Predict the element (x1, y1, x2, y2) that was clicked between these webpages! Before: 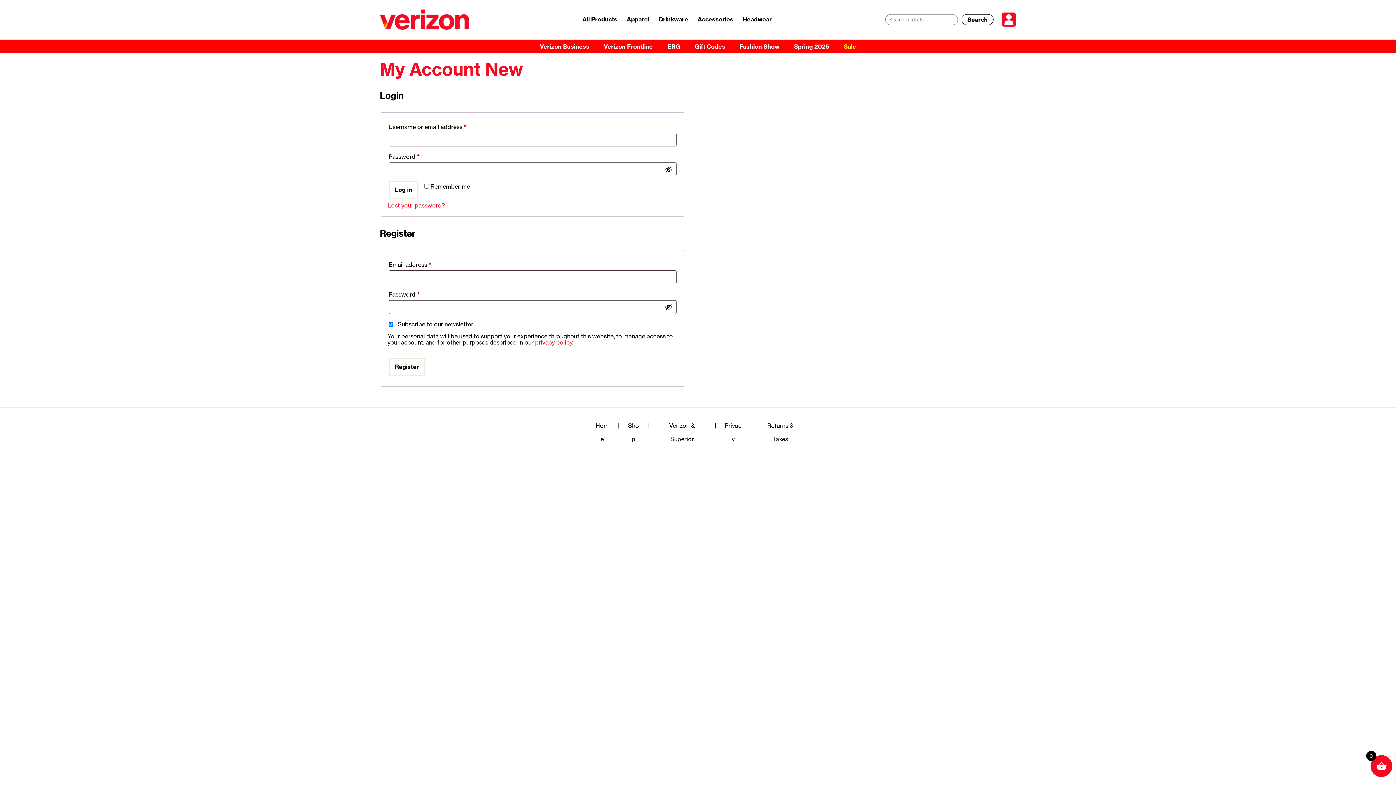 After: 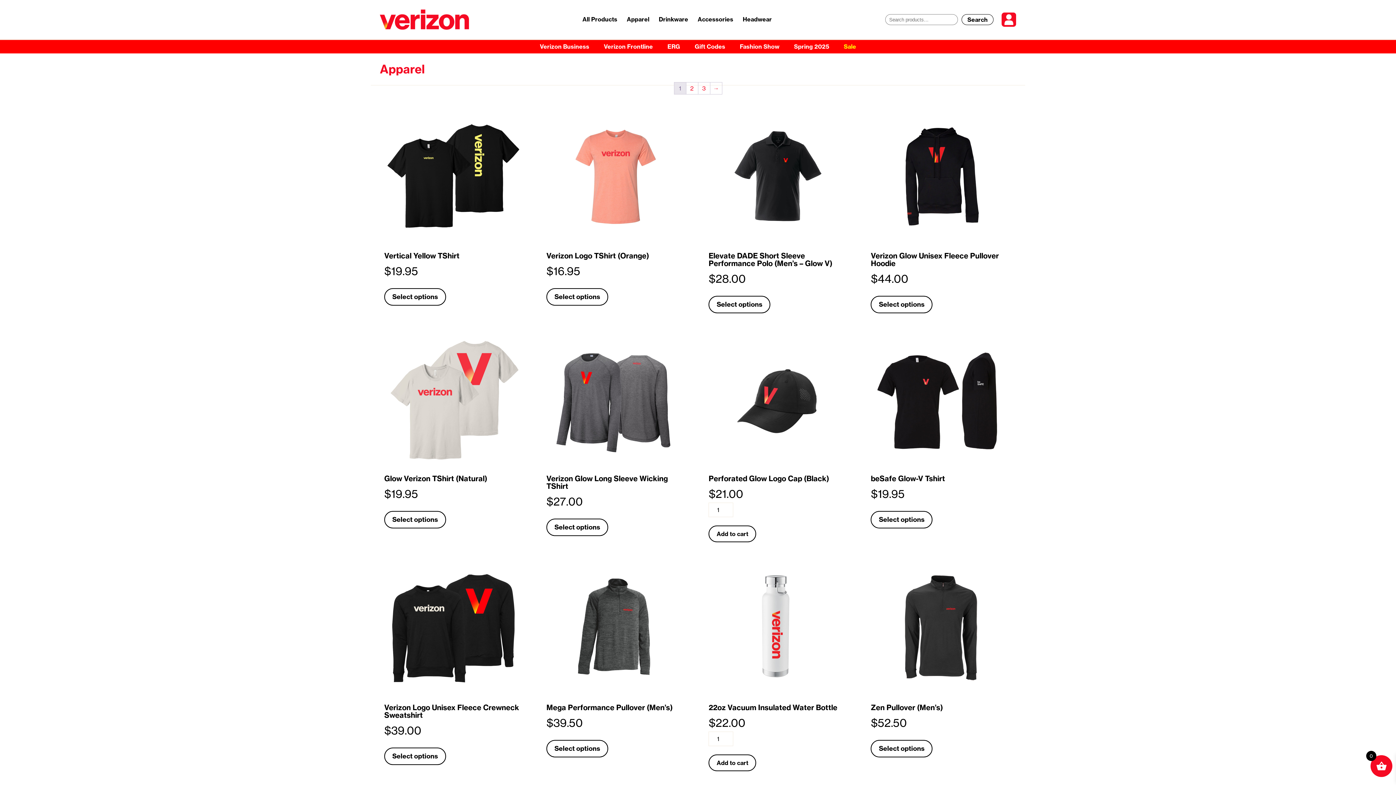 Action: label: Apparel bbox: (626, 12, 649, 26)